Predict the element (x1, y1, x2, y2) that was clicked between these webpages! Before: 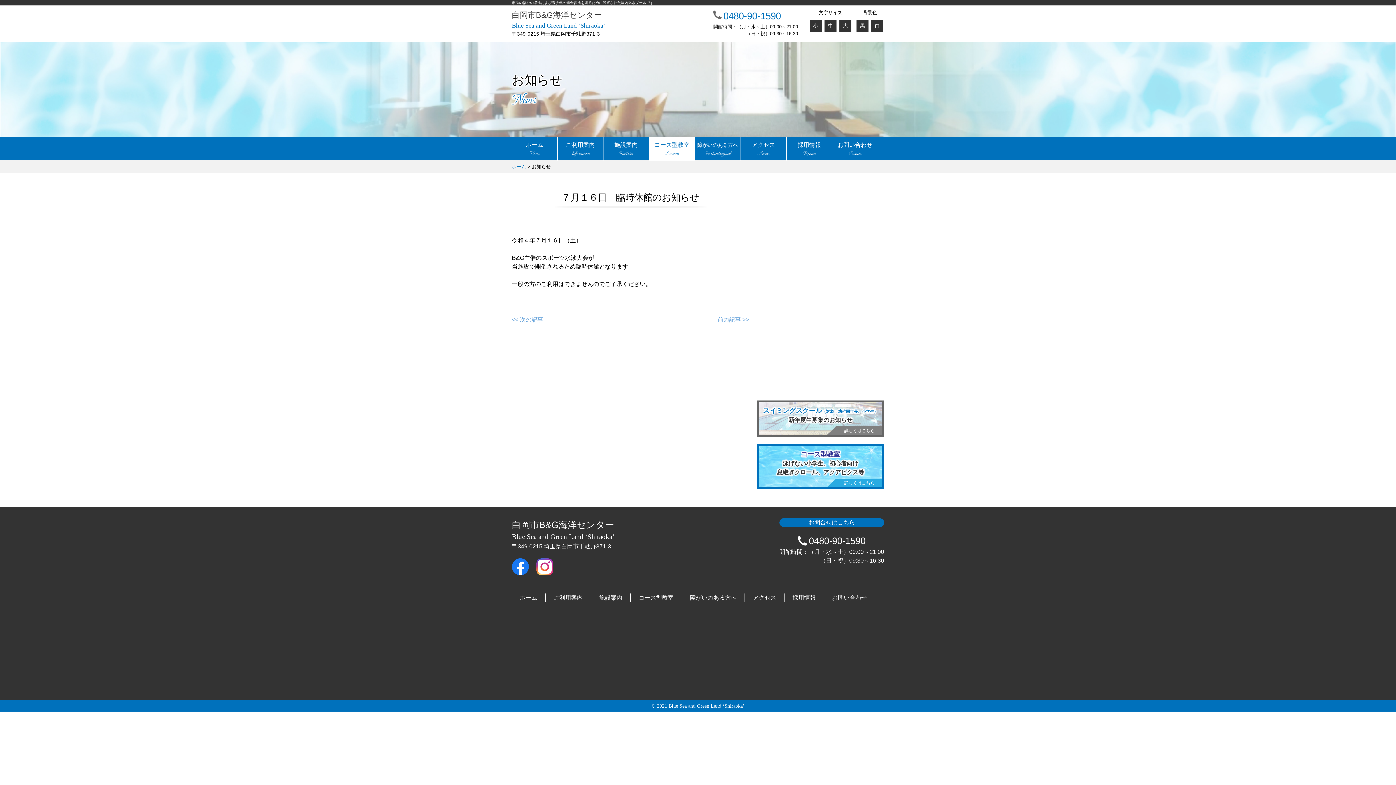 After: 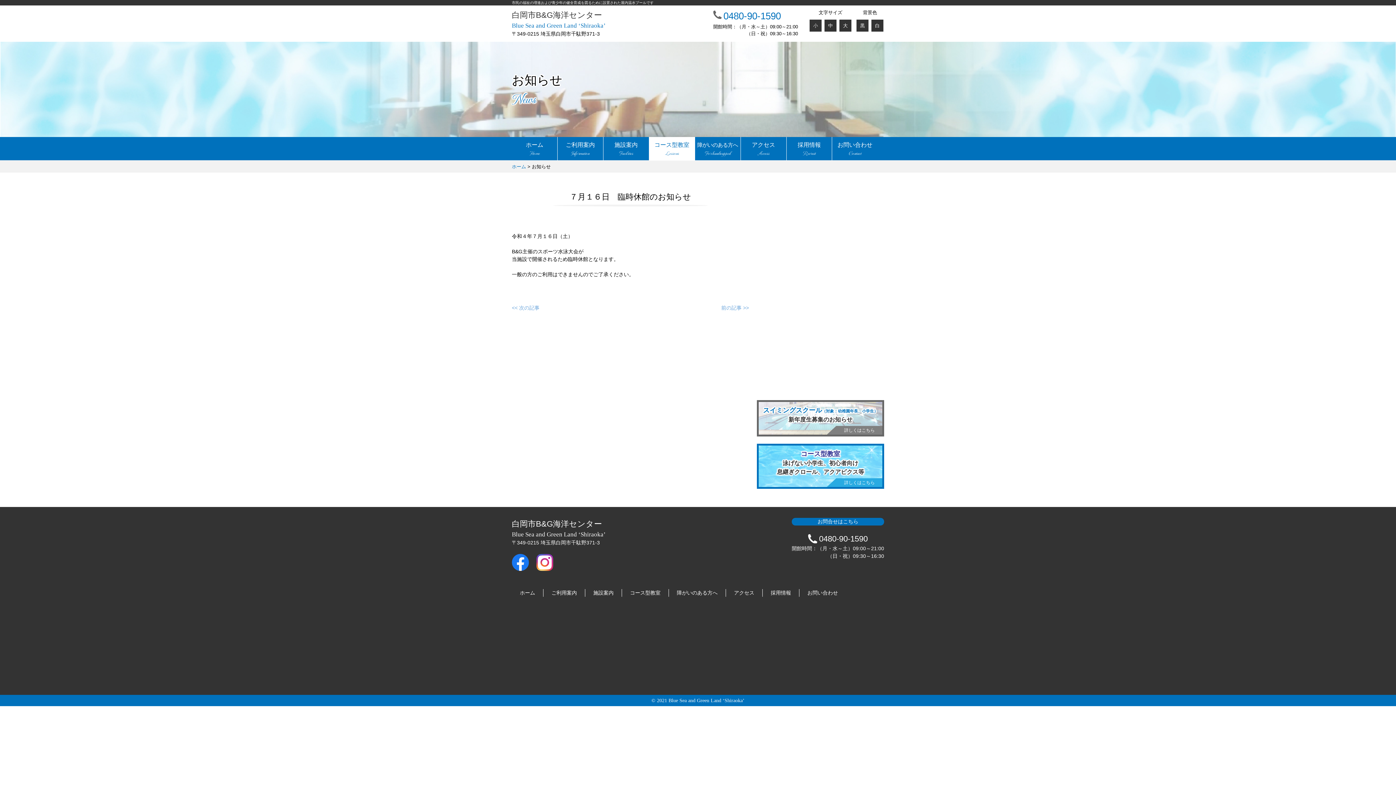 Action: bbox: (813, 22, 818, 28) label: 小